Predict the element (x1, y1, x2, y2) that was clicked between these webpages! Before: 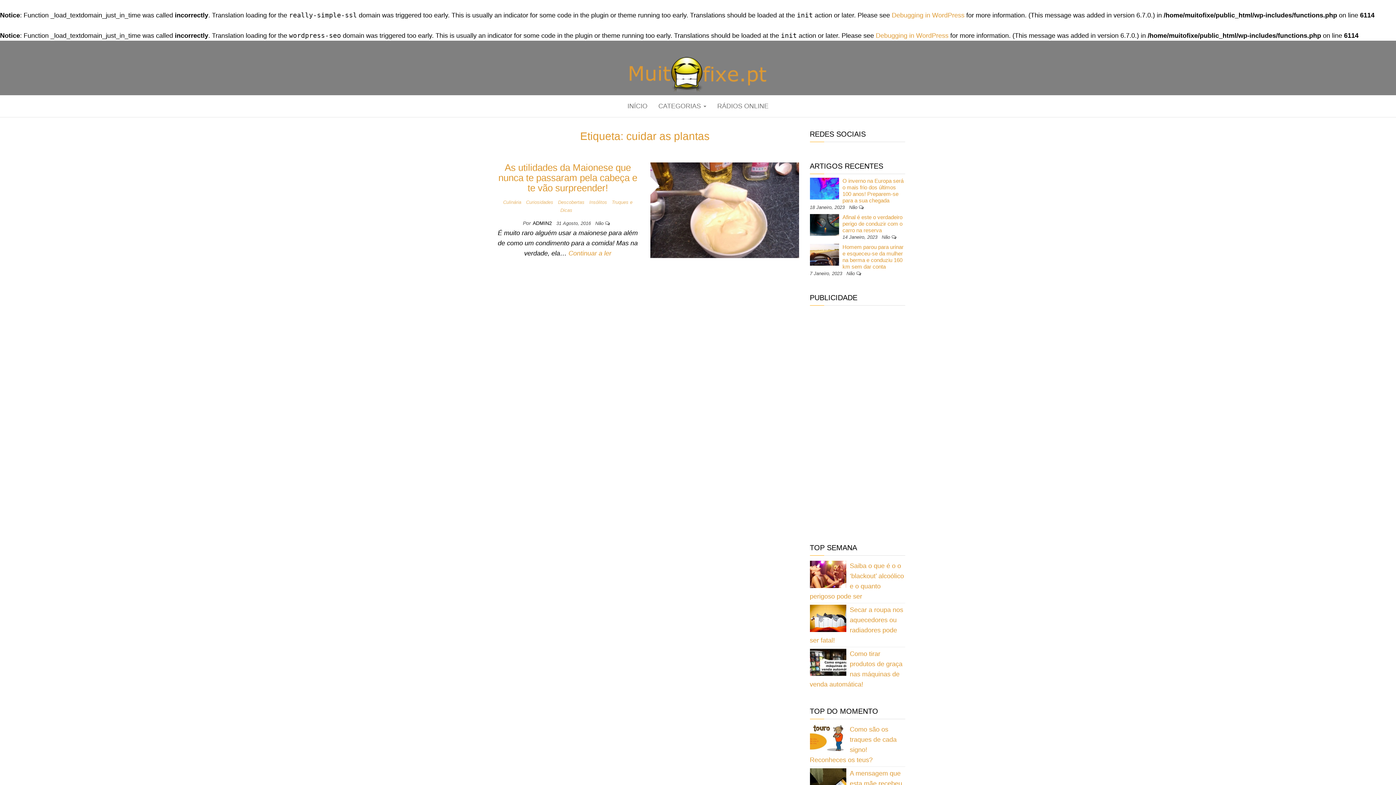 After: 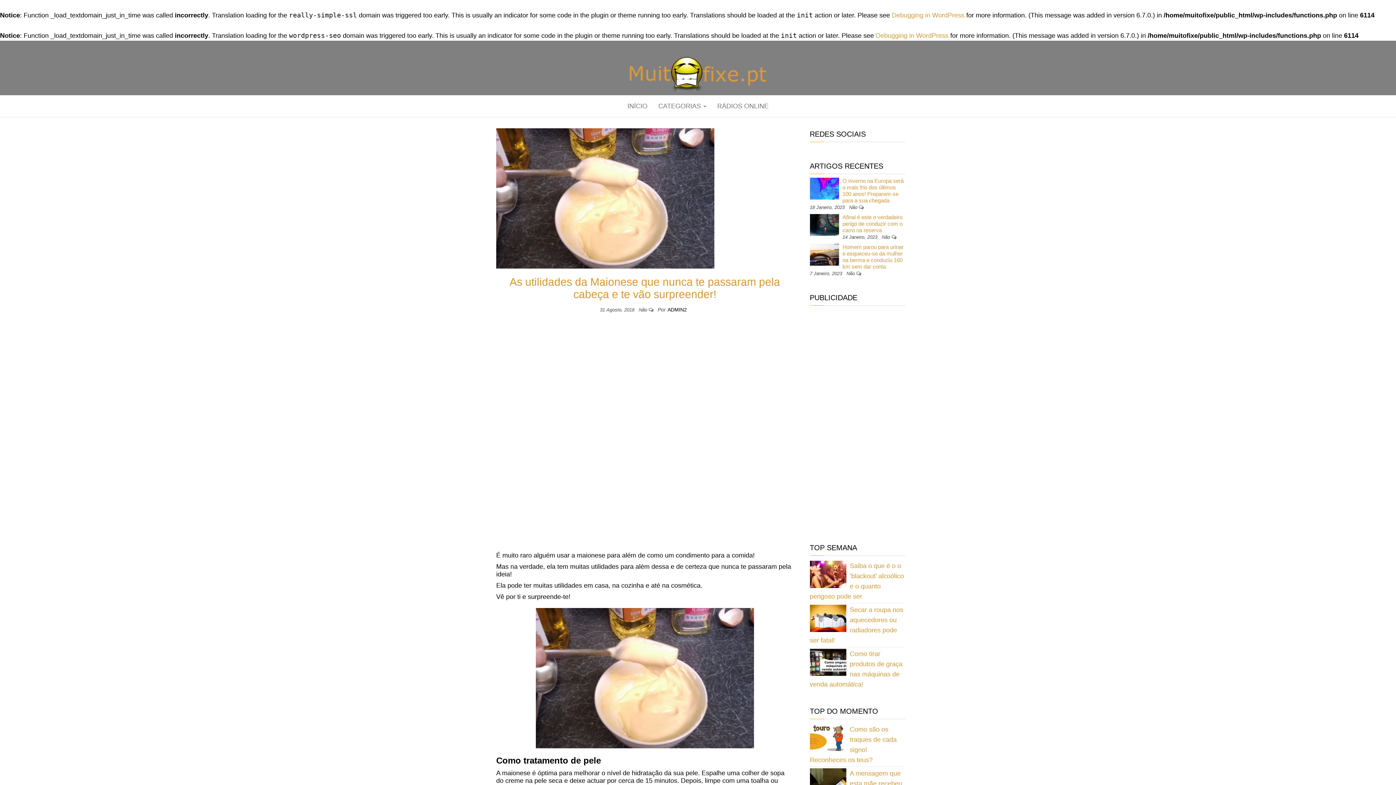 Action: bbox: (650, 206, 799, 213)